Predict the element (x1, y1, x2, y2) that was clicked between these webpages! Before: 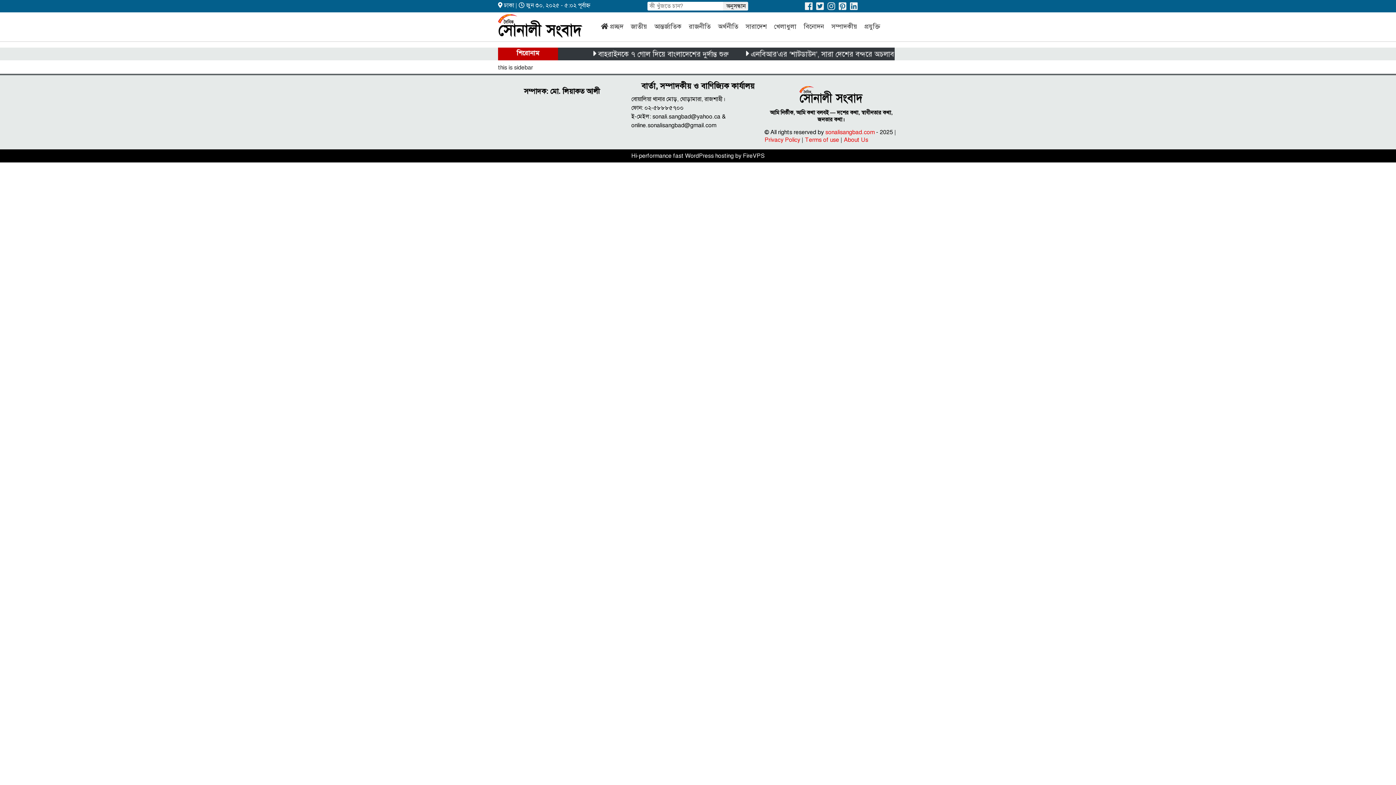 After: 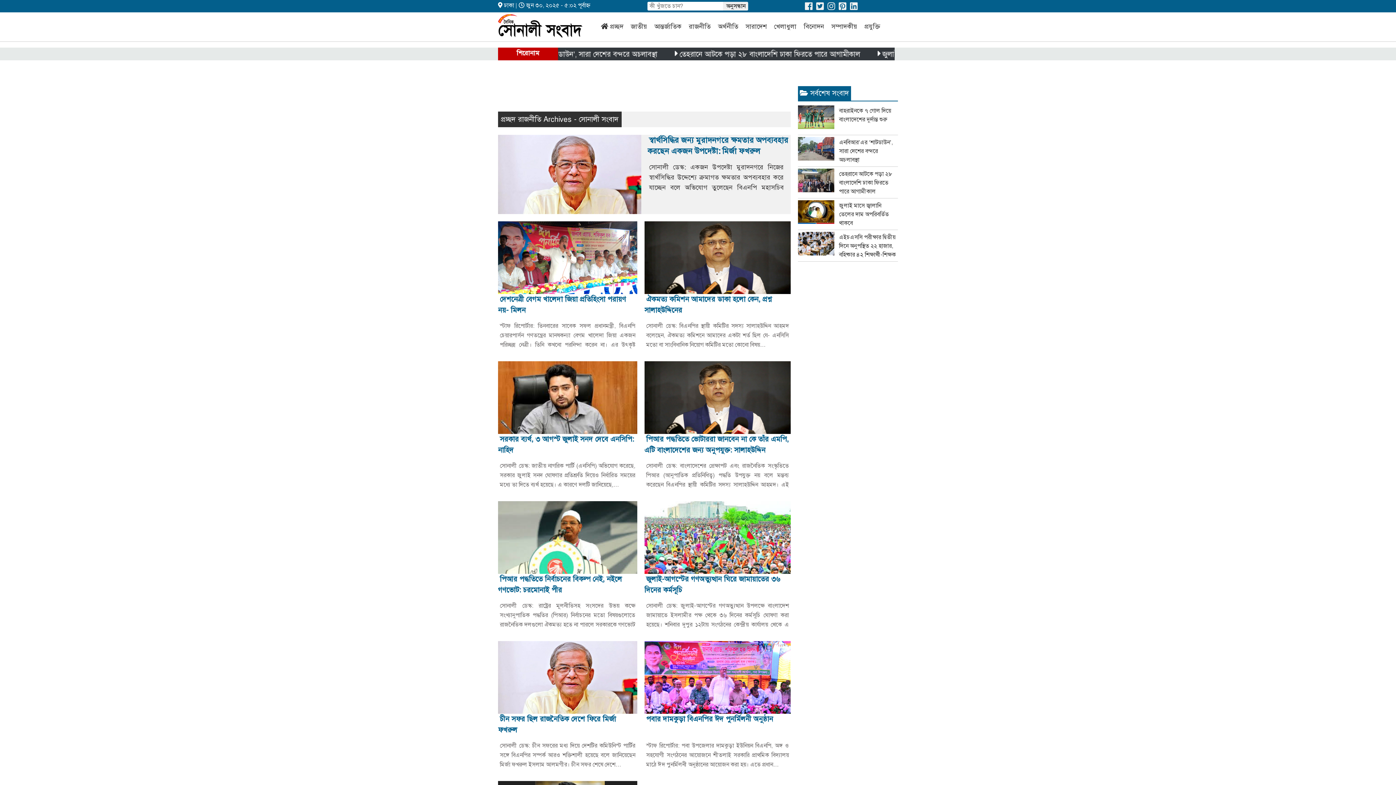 Action: label: রাজনীতি bbox: (686, 20, 713, 32)